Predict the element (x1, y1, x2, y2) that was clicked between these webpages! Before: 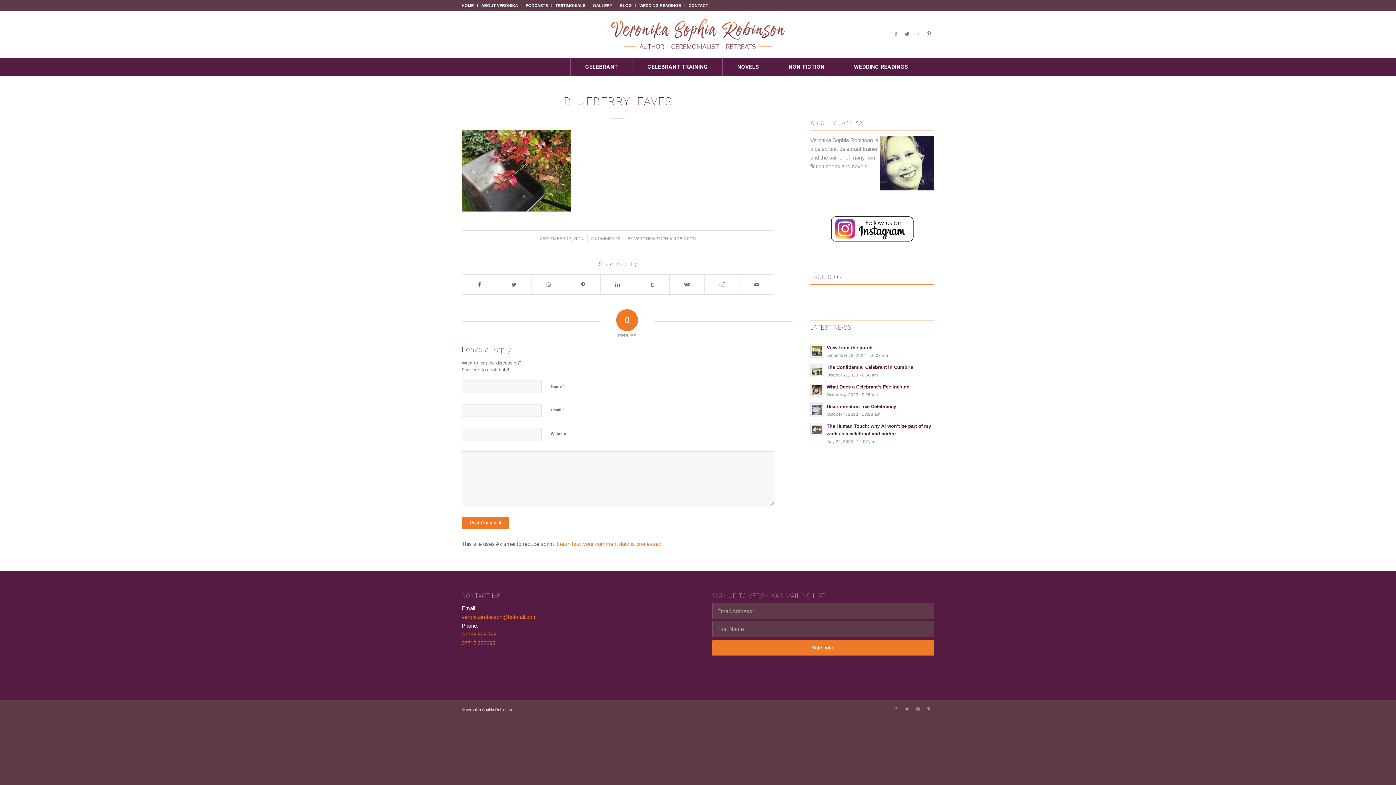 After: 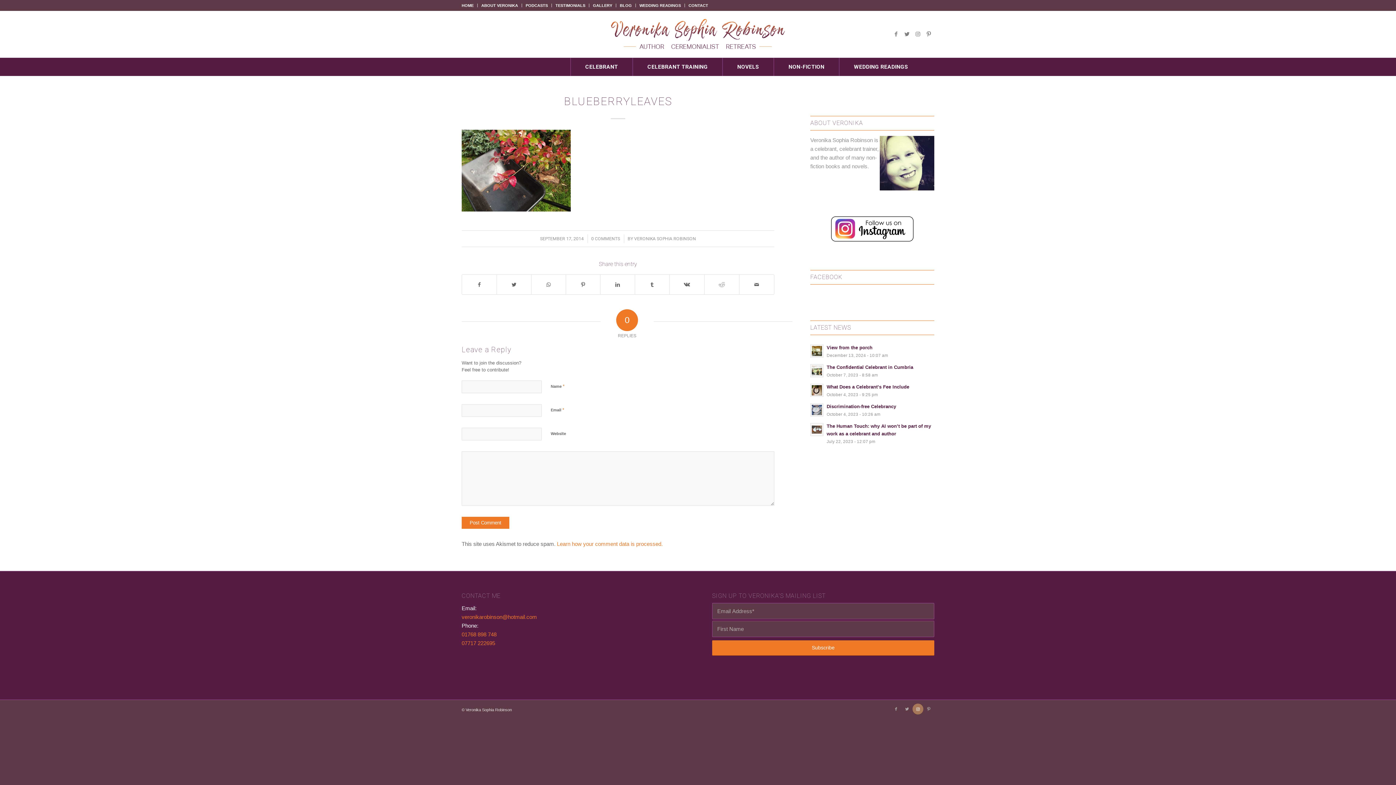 Action: bbox: (912, 704, 923, 715) label: Link to Instagram